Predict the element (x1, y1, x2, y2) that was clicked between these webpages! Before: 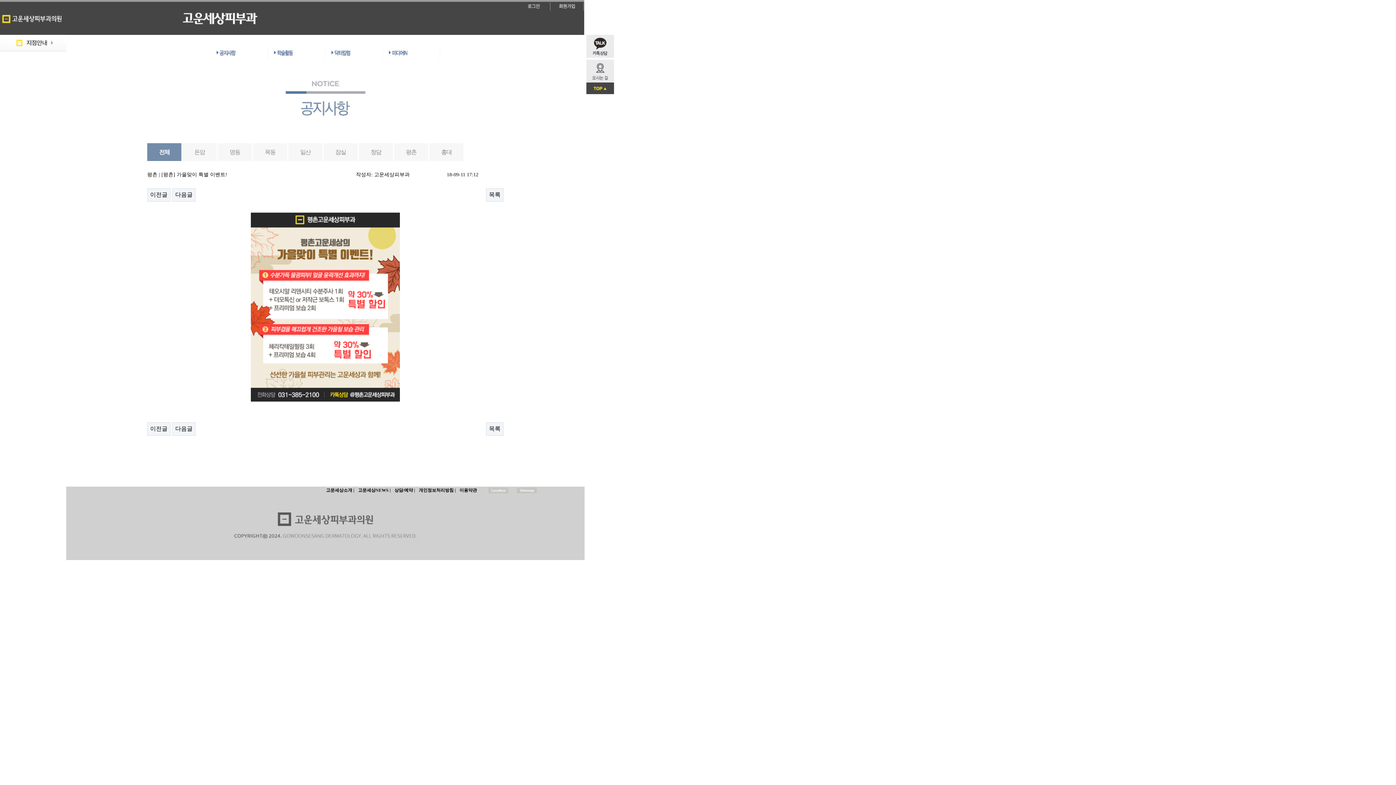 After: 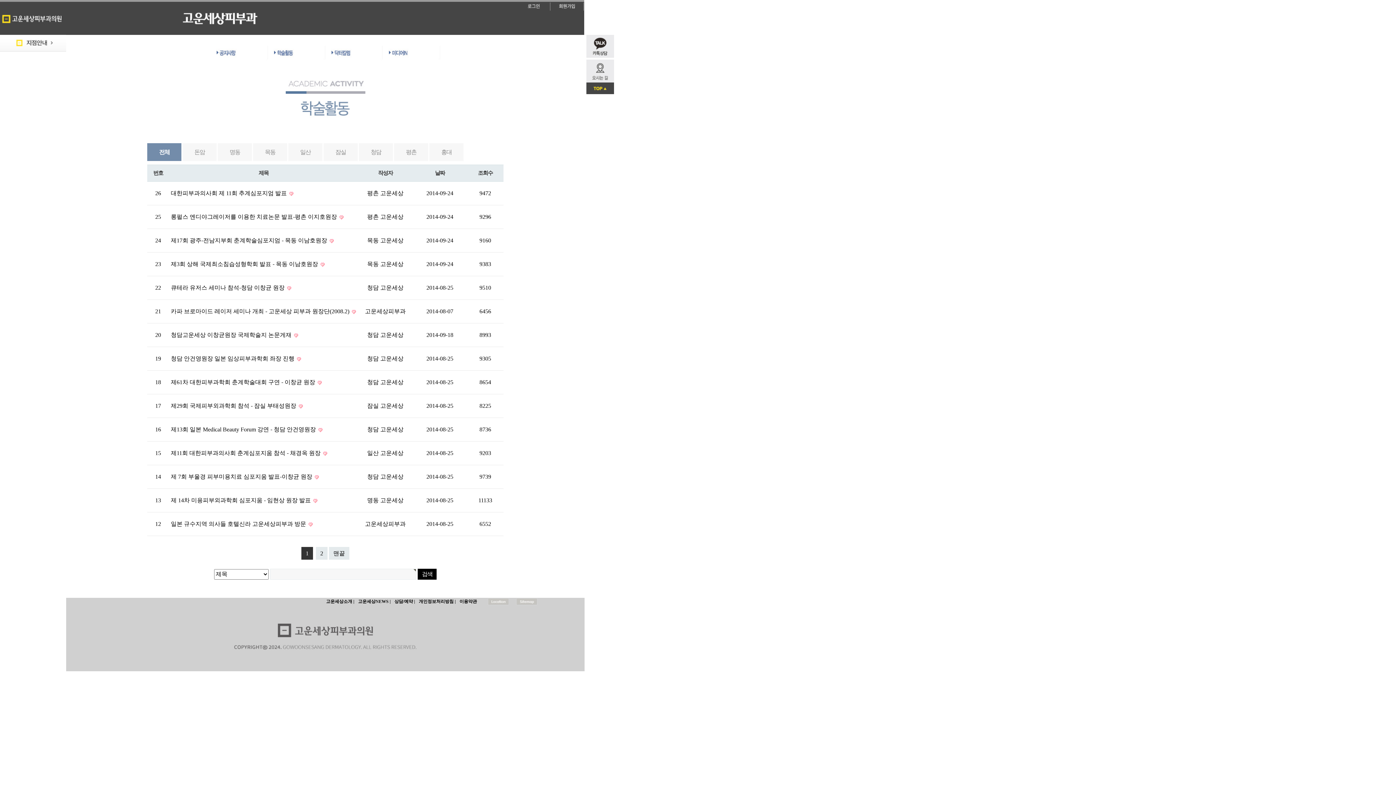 Action: bbox: (268, 49, 325, 55)